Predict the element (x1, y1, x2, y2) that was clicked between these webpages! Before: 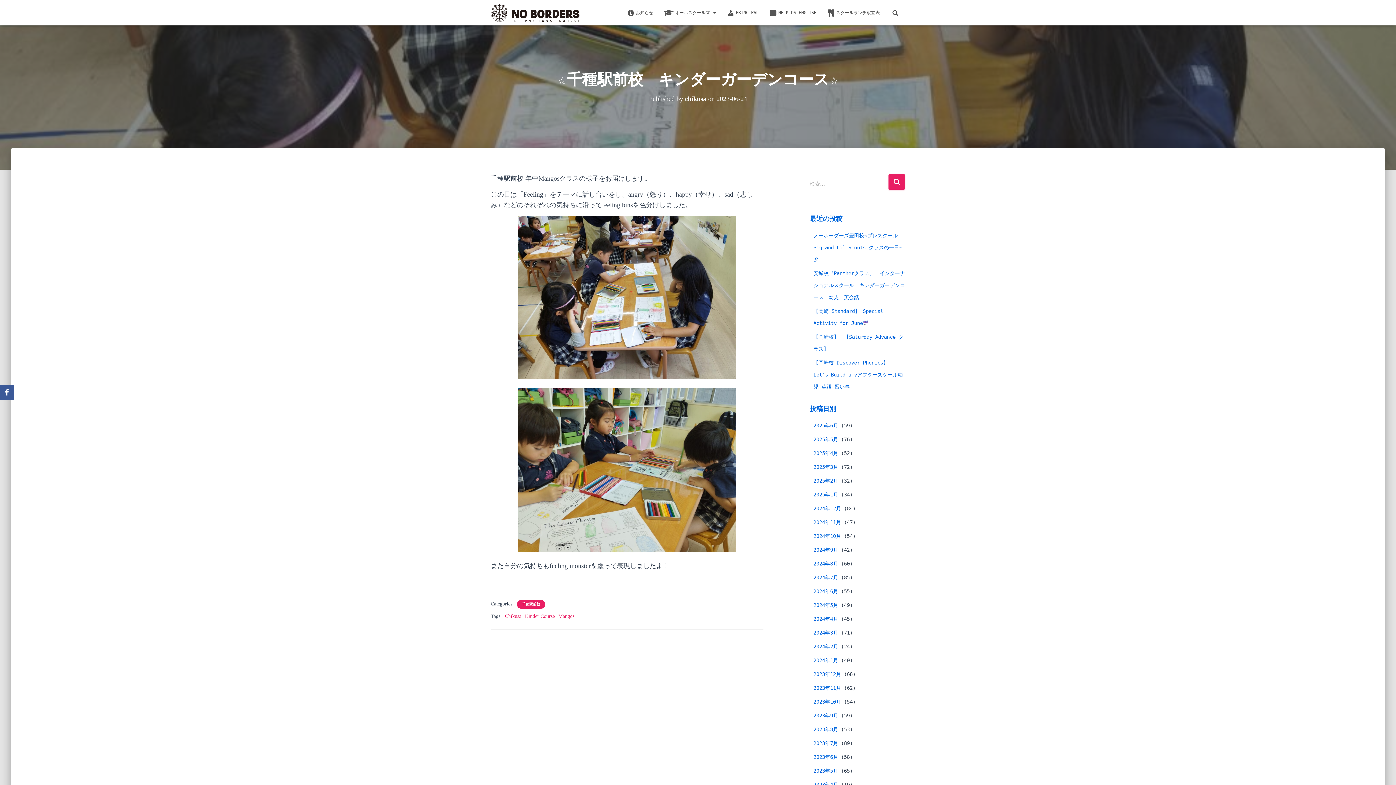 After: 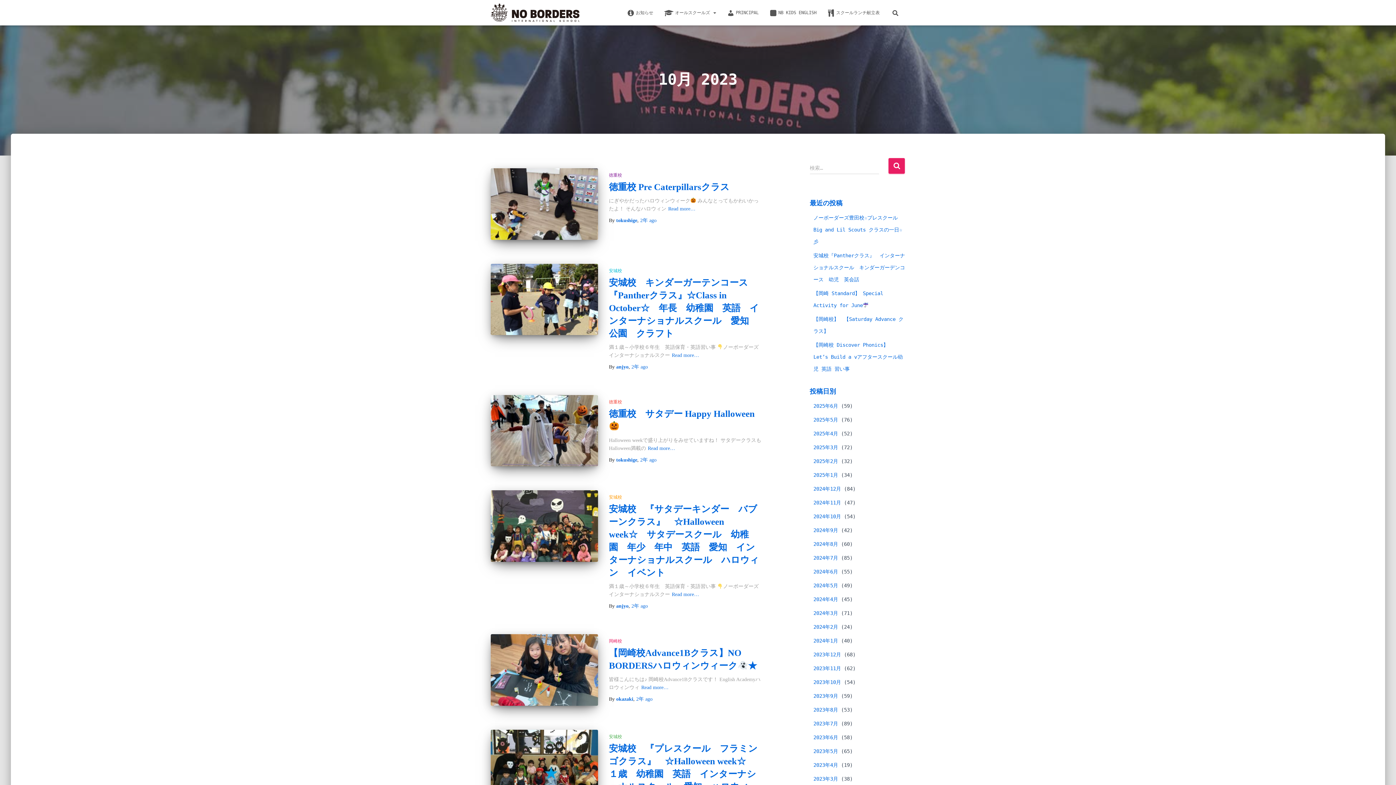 Action: bbox: (813, 699, 841, 705) label: 2023年10月